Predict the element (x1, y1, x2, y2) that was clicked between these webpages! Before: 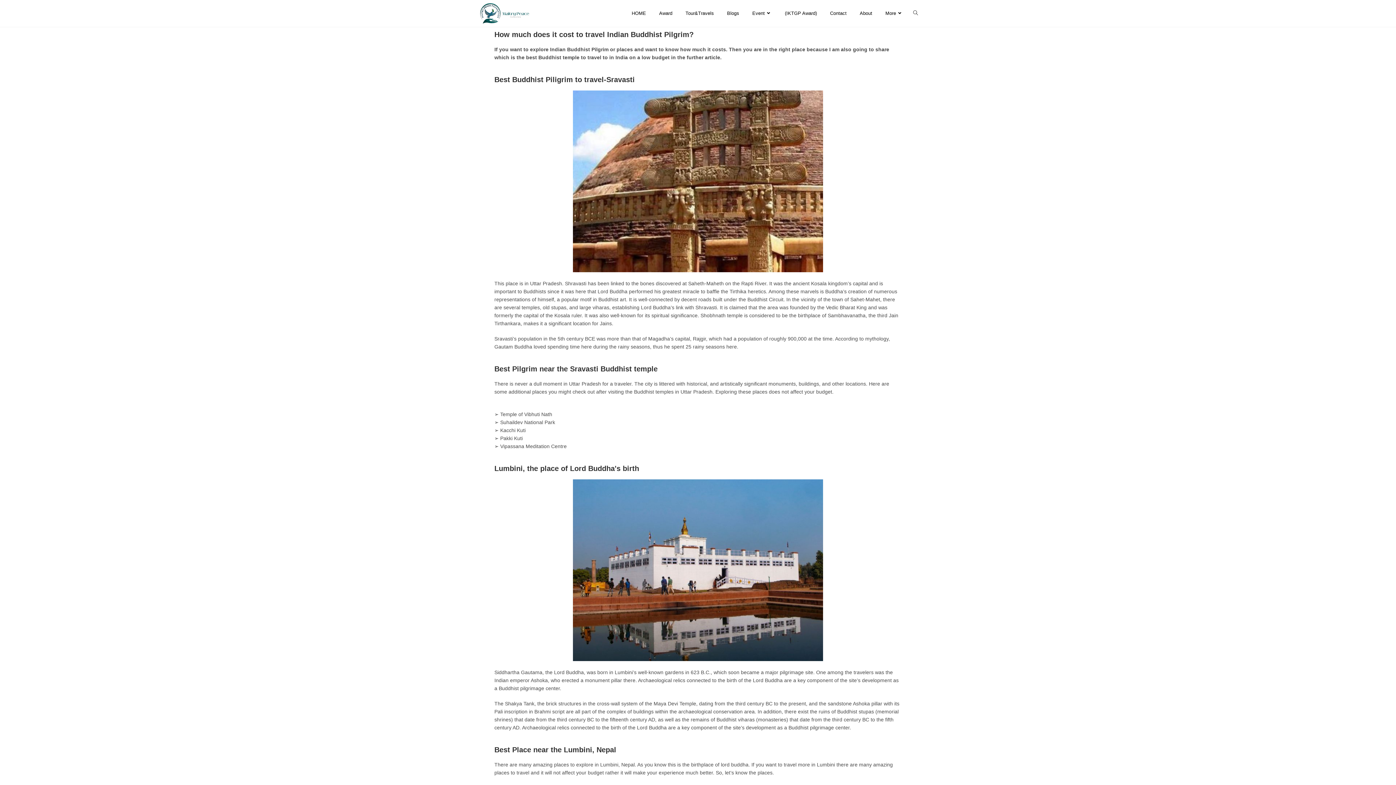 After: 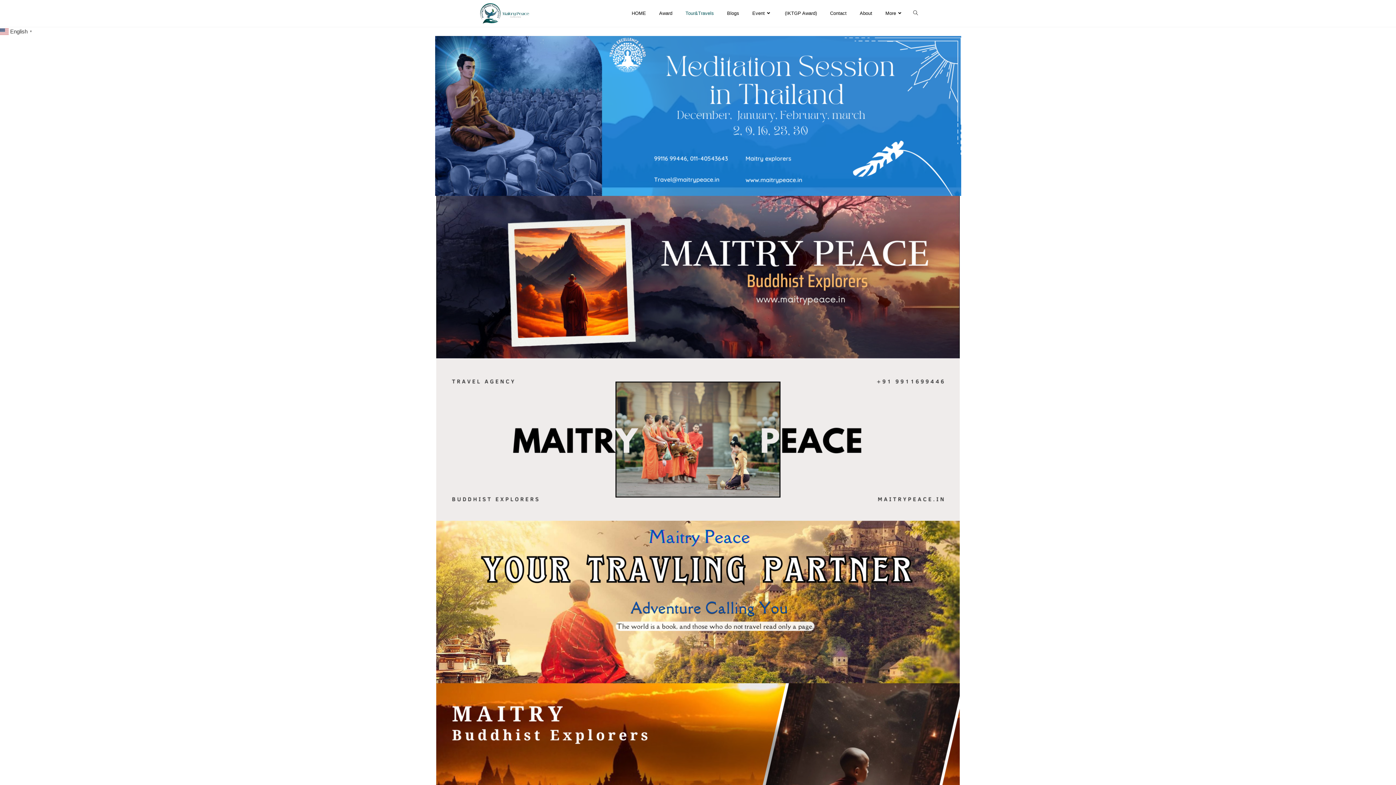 Action: label: Tour&Travels bbox: (679, 0, 720, 26)